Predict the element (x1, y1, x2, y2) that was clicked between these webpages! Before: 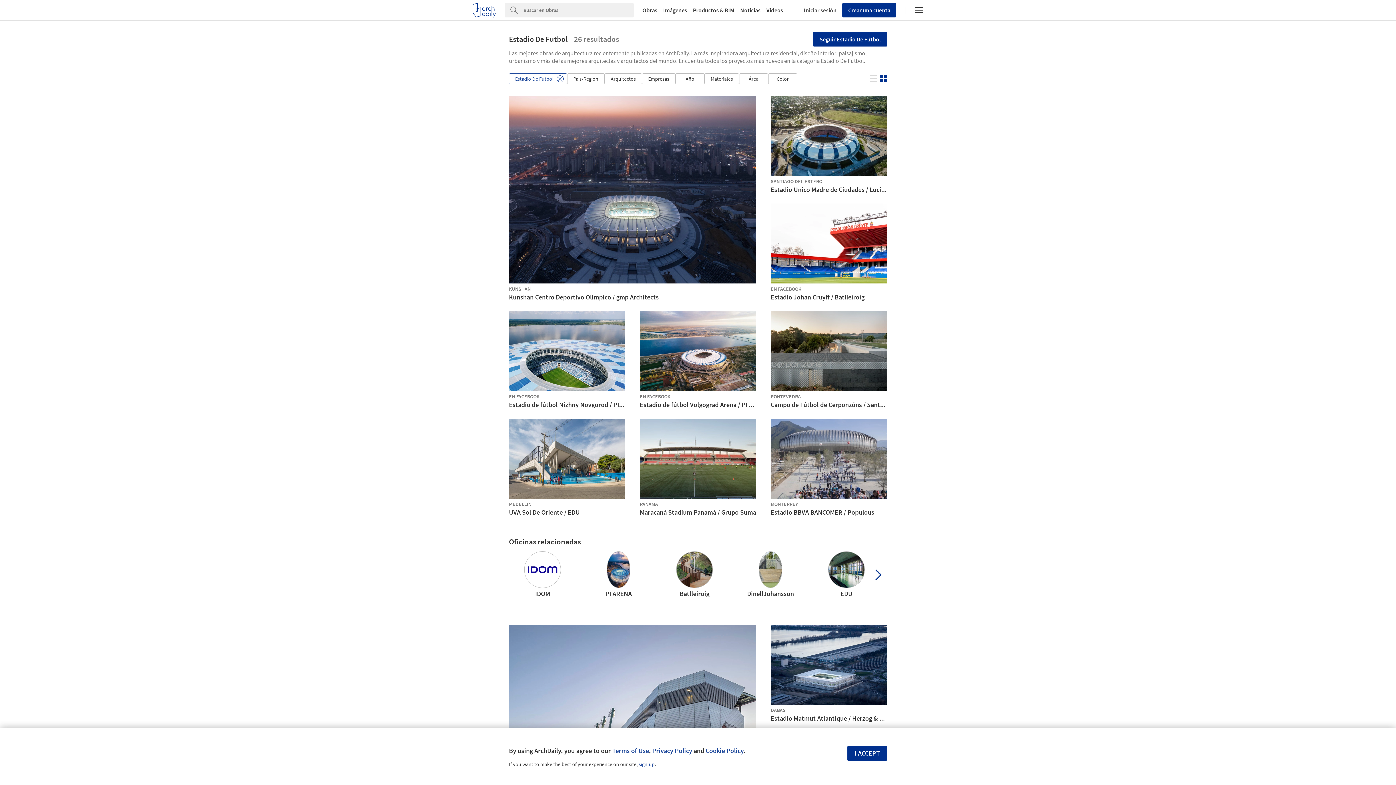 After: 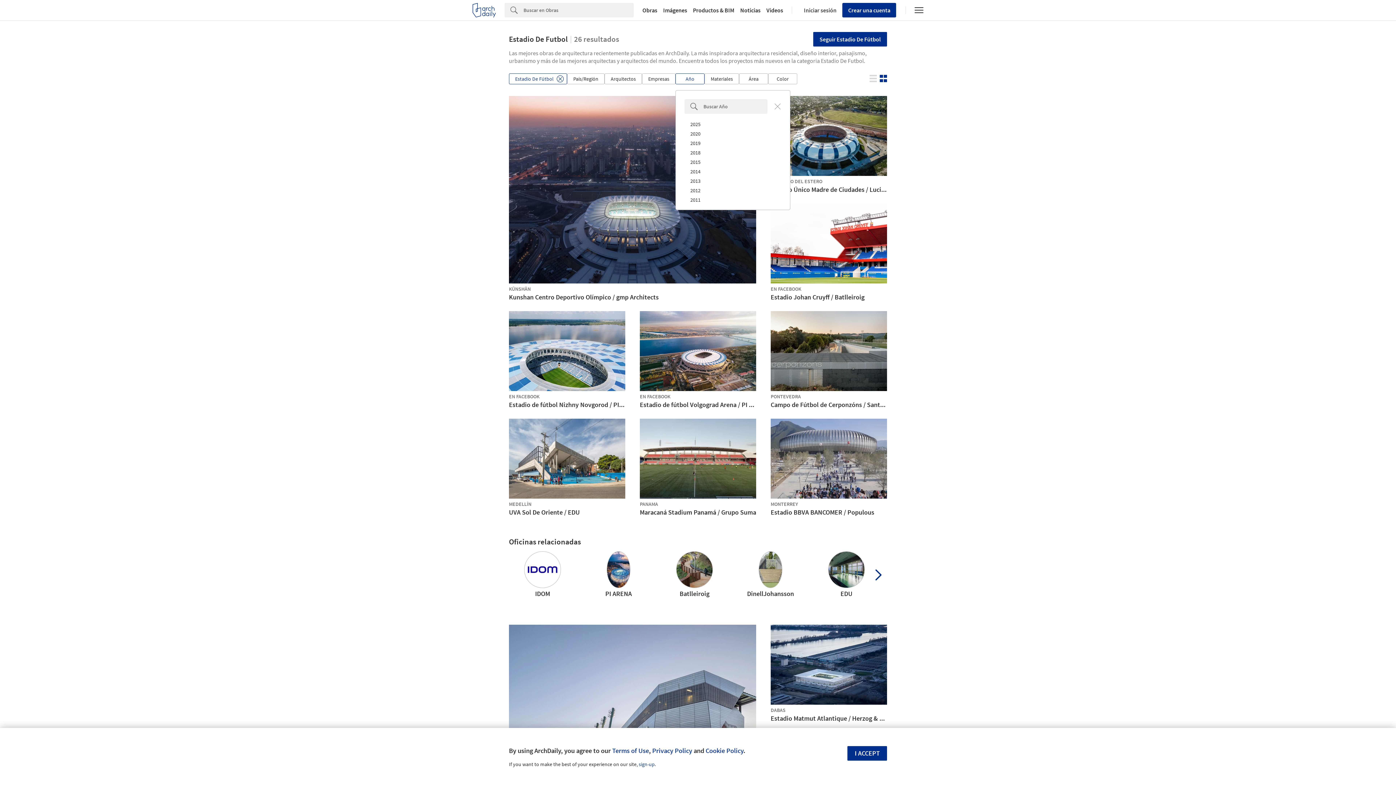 Action: bbox: (675, 73, 704, 84) label: Año